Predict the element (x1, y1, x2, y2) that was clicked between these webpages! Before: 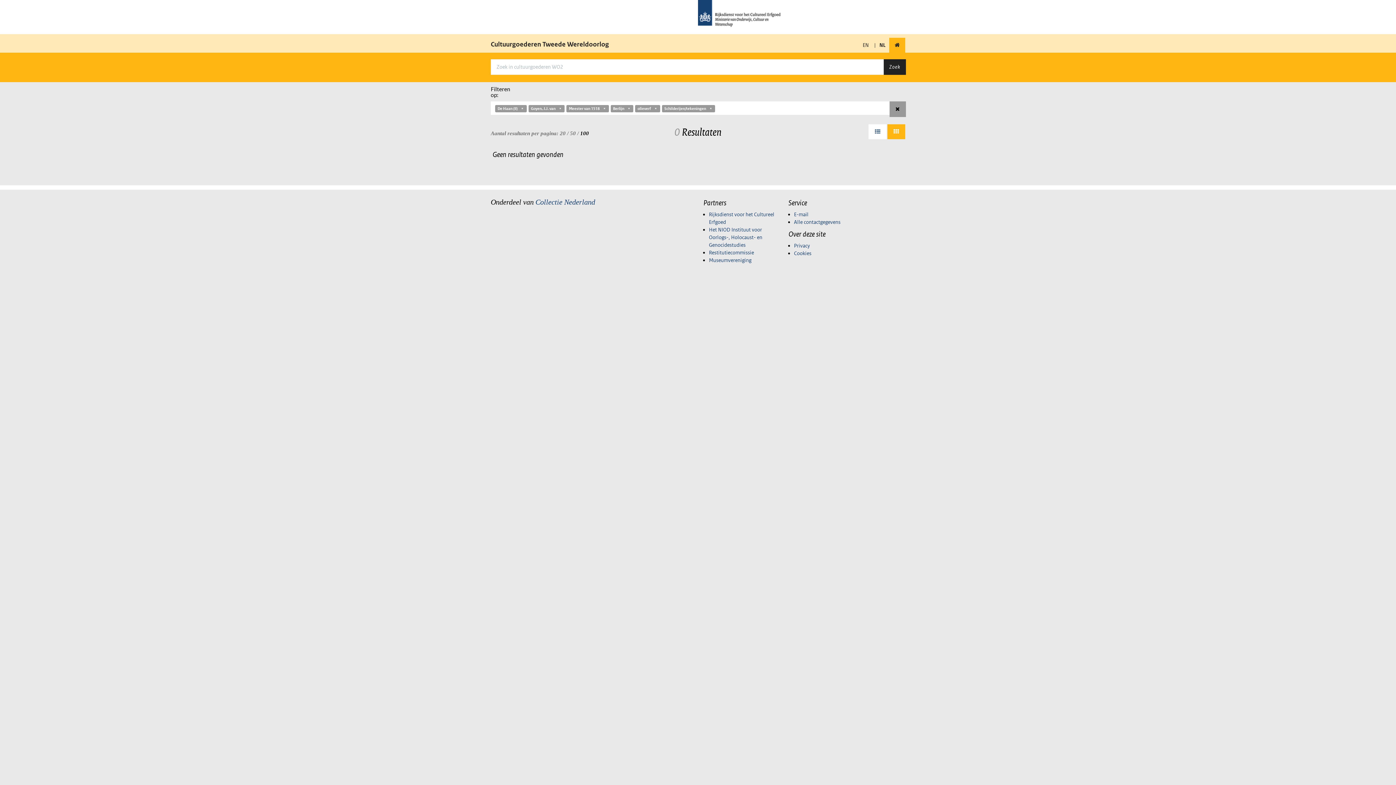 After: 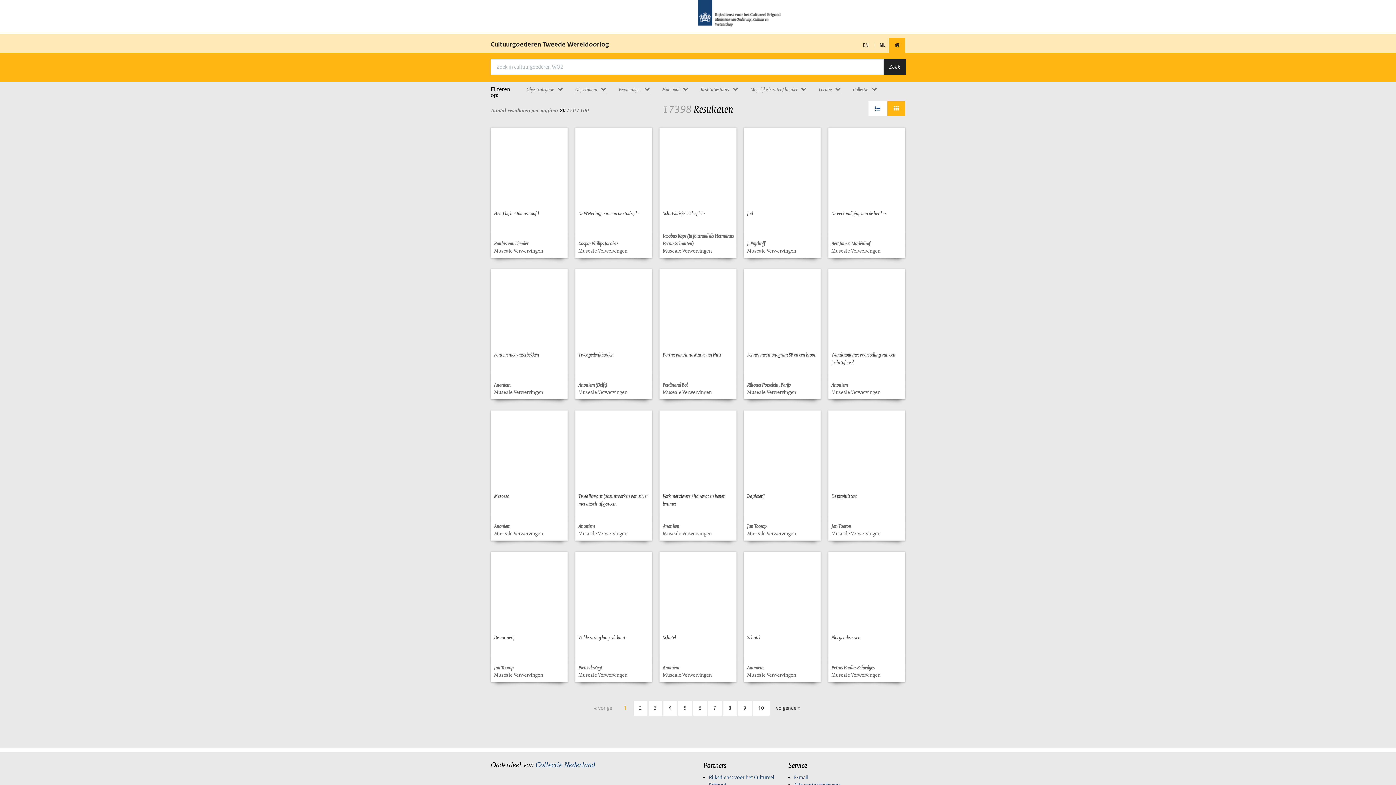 Action: bbox: (889, 101, 906, 117)